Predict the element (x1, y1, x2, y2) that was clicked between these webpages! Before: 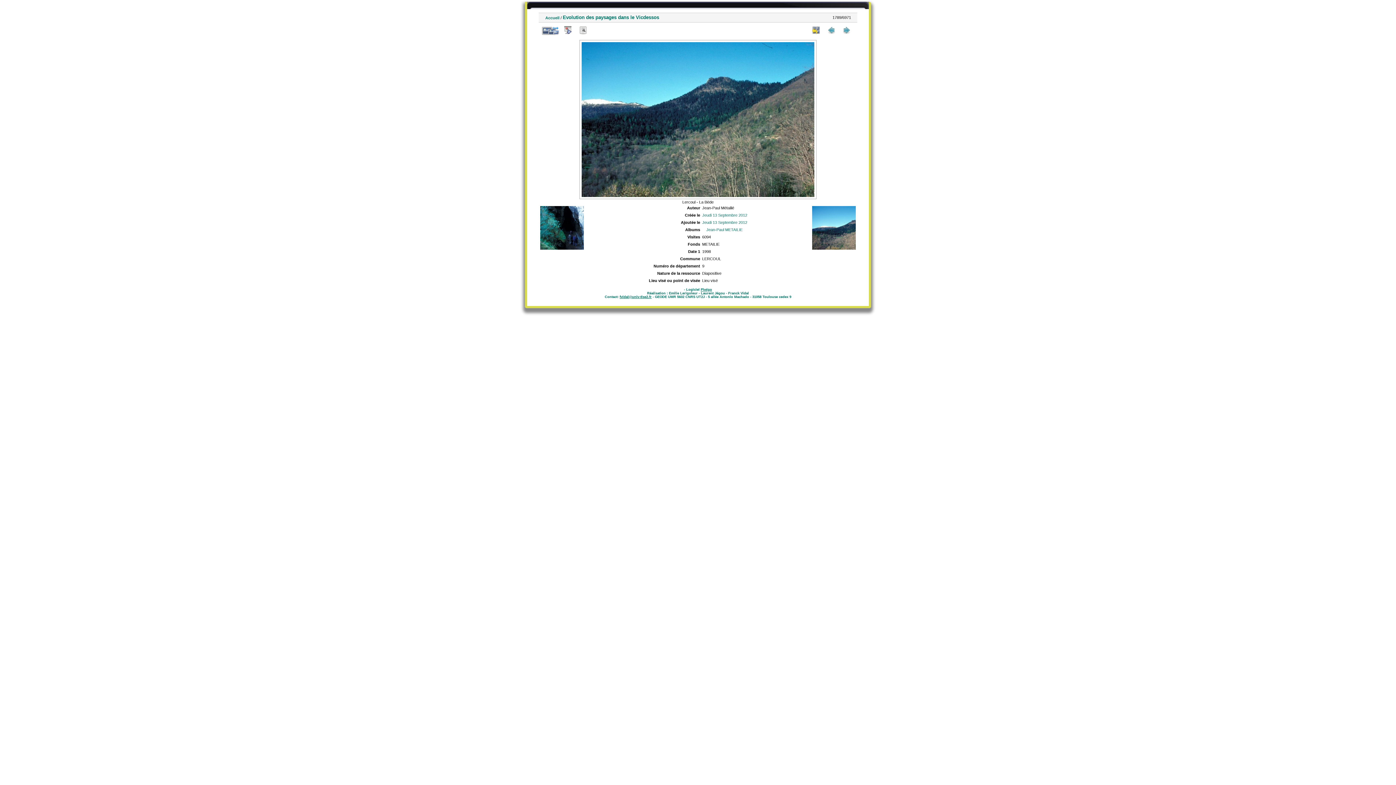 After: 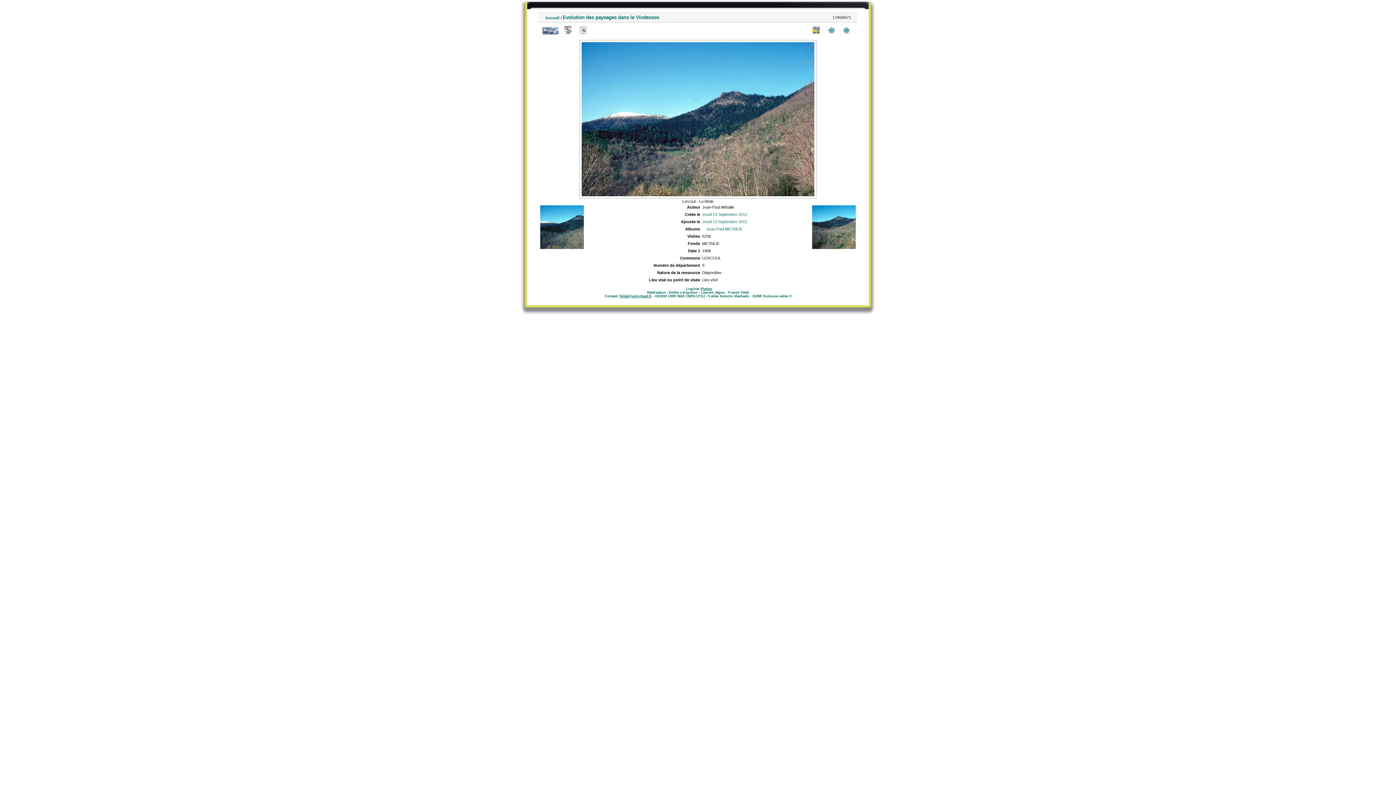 Action: bbox: (812, 206, 856, 250)